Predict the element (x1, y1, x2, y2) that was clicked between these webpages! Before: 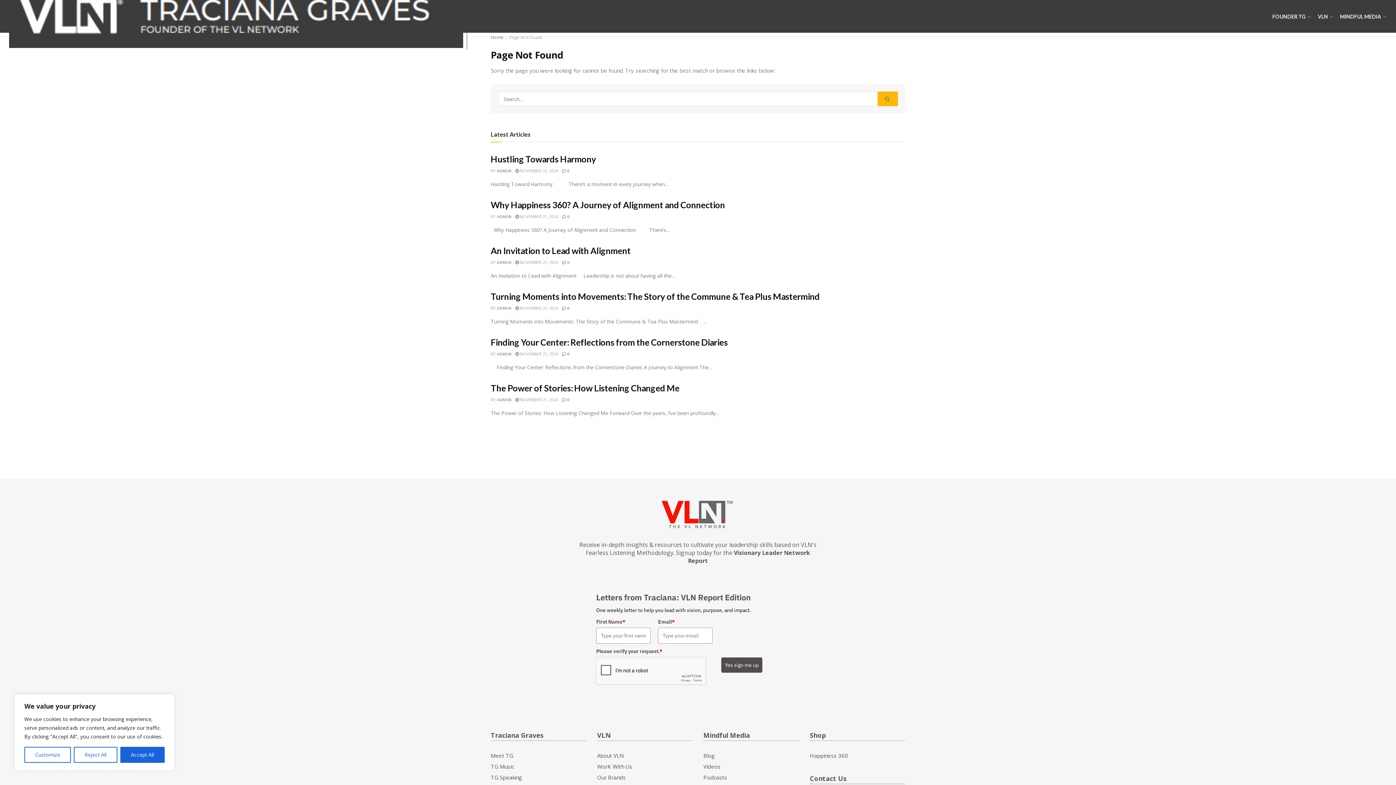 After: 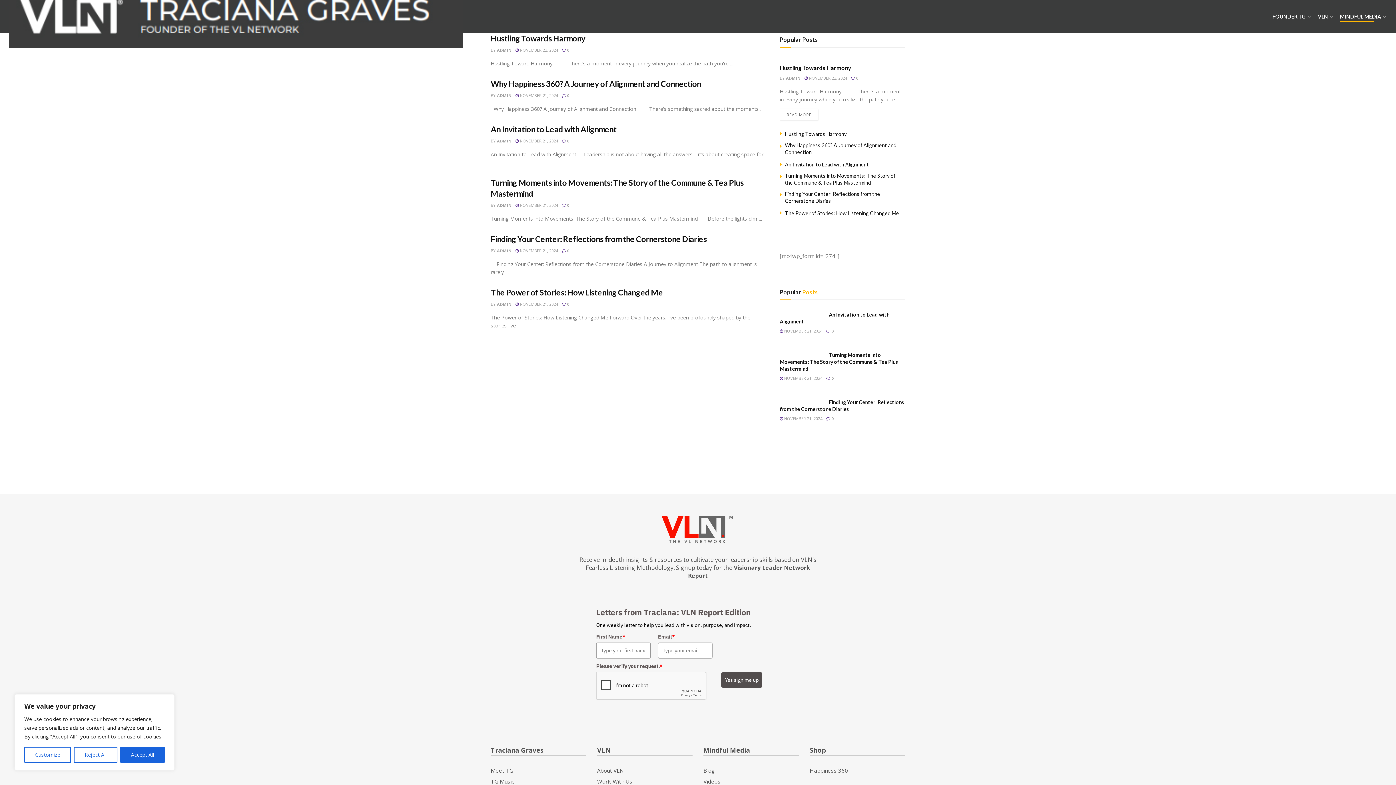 Action: bbox: (1340, 11, 1385, 21) label: MINDFUL MEDIA